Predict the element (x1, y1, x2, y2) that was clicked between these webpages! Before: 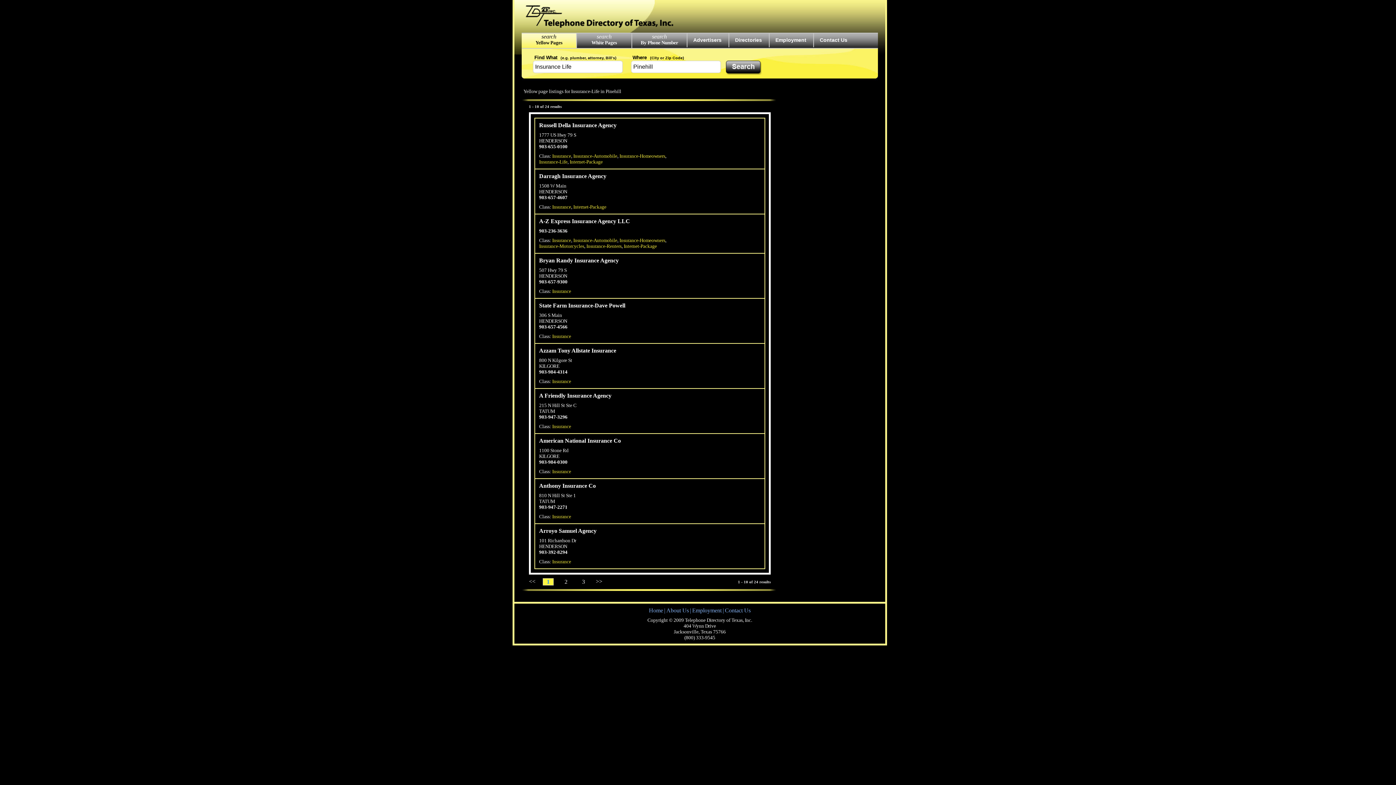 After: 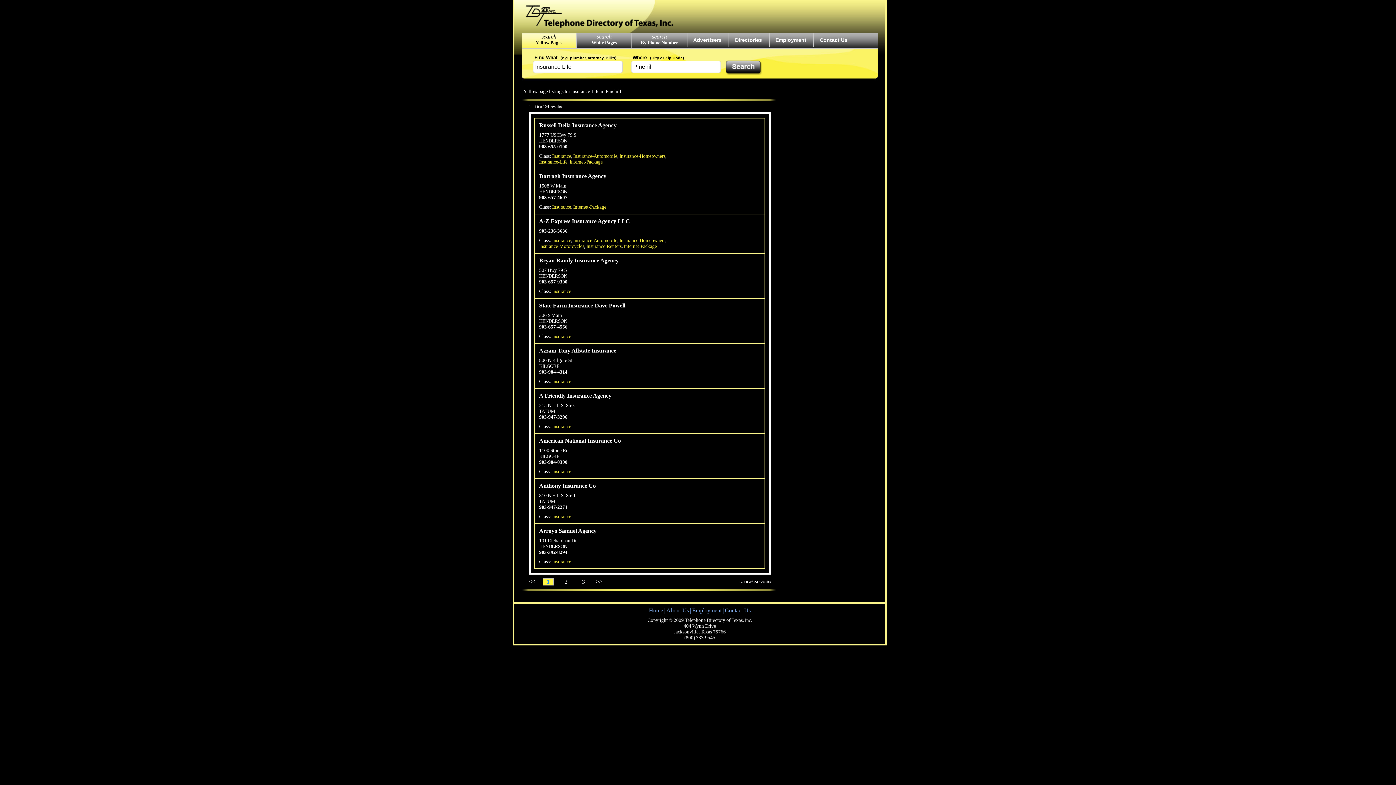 Action: label: Azzam Tony Allstate Insurance bbox: (539, 347, 616, 353)